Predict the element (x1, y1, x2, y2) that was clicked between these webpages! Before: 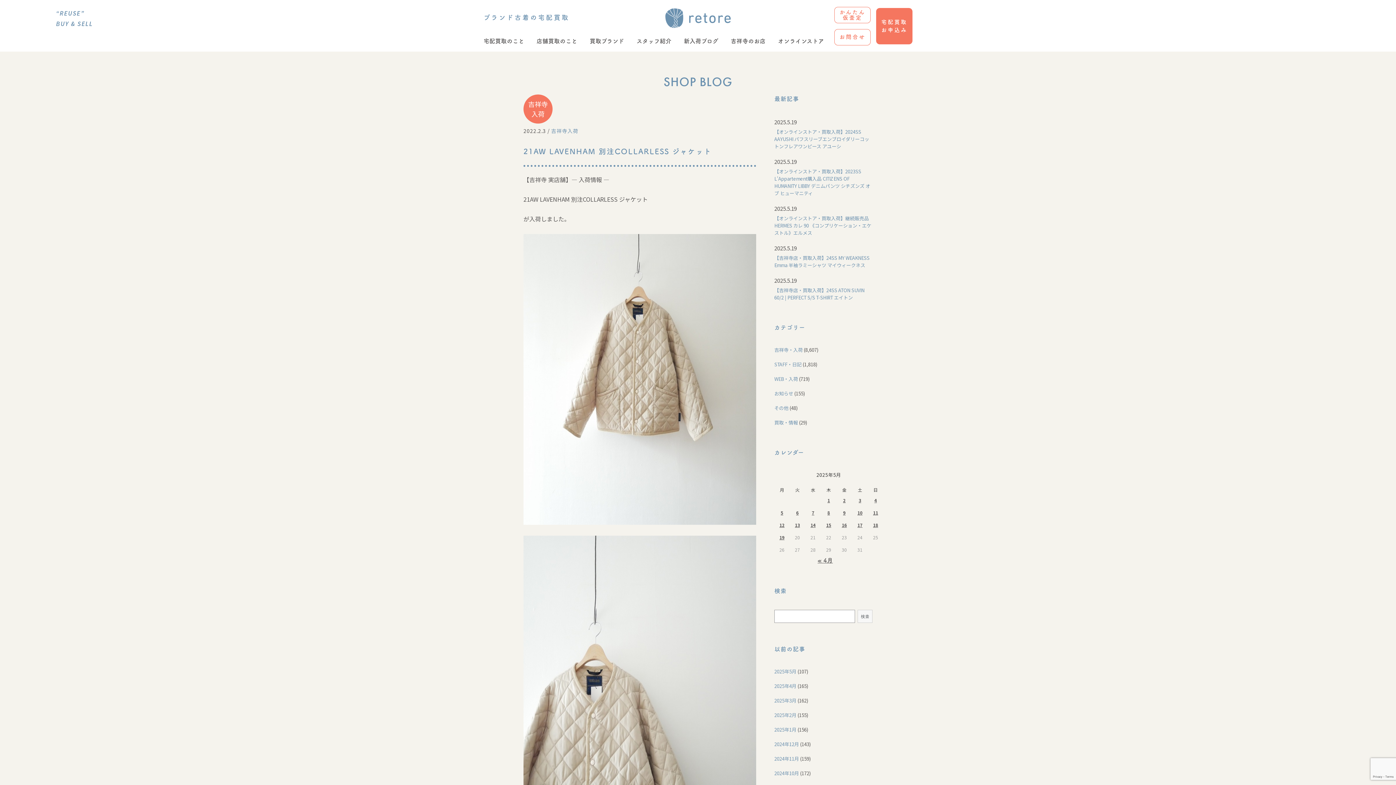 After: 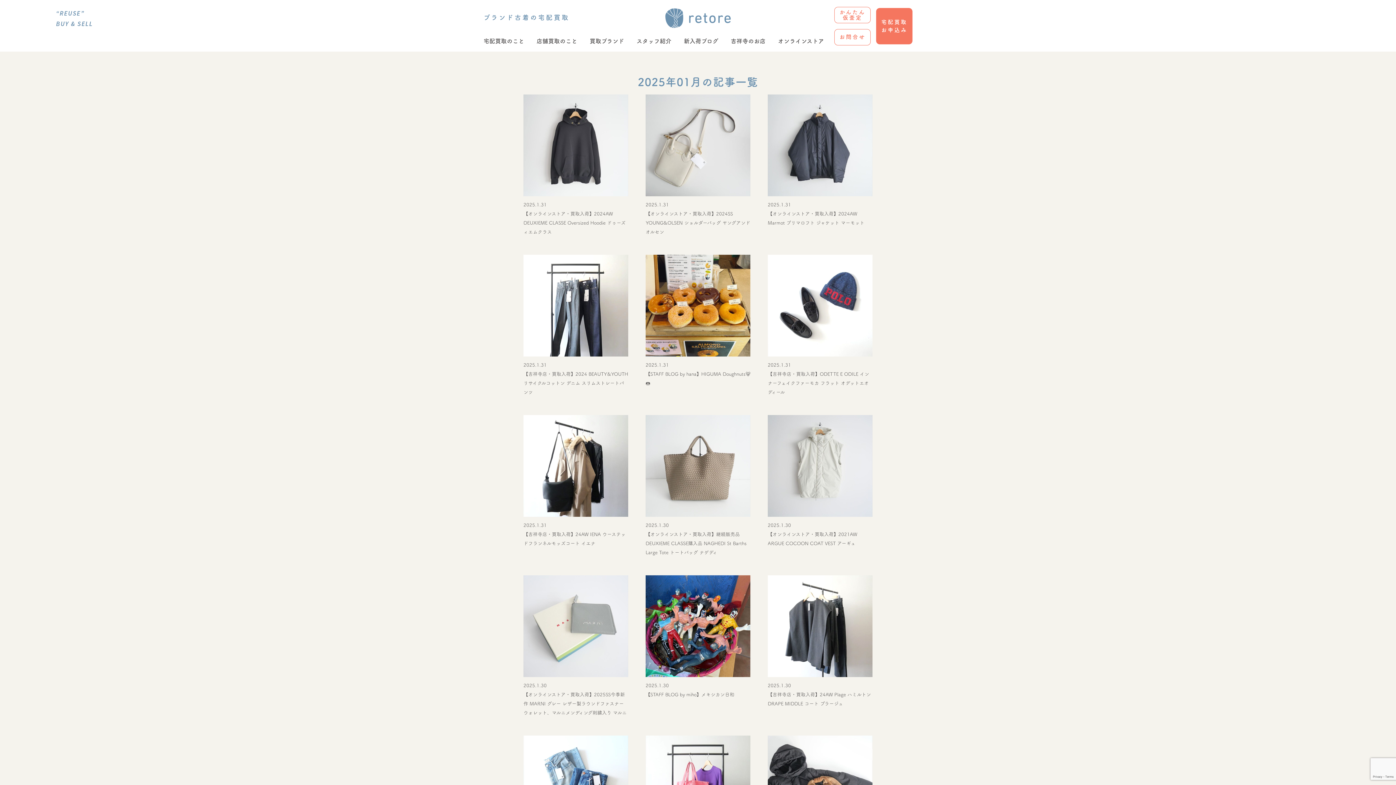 Action: bbox: (774, 726, 796, 733) label: 2025年1月